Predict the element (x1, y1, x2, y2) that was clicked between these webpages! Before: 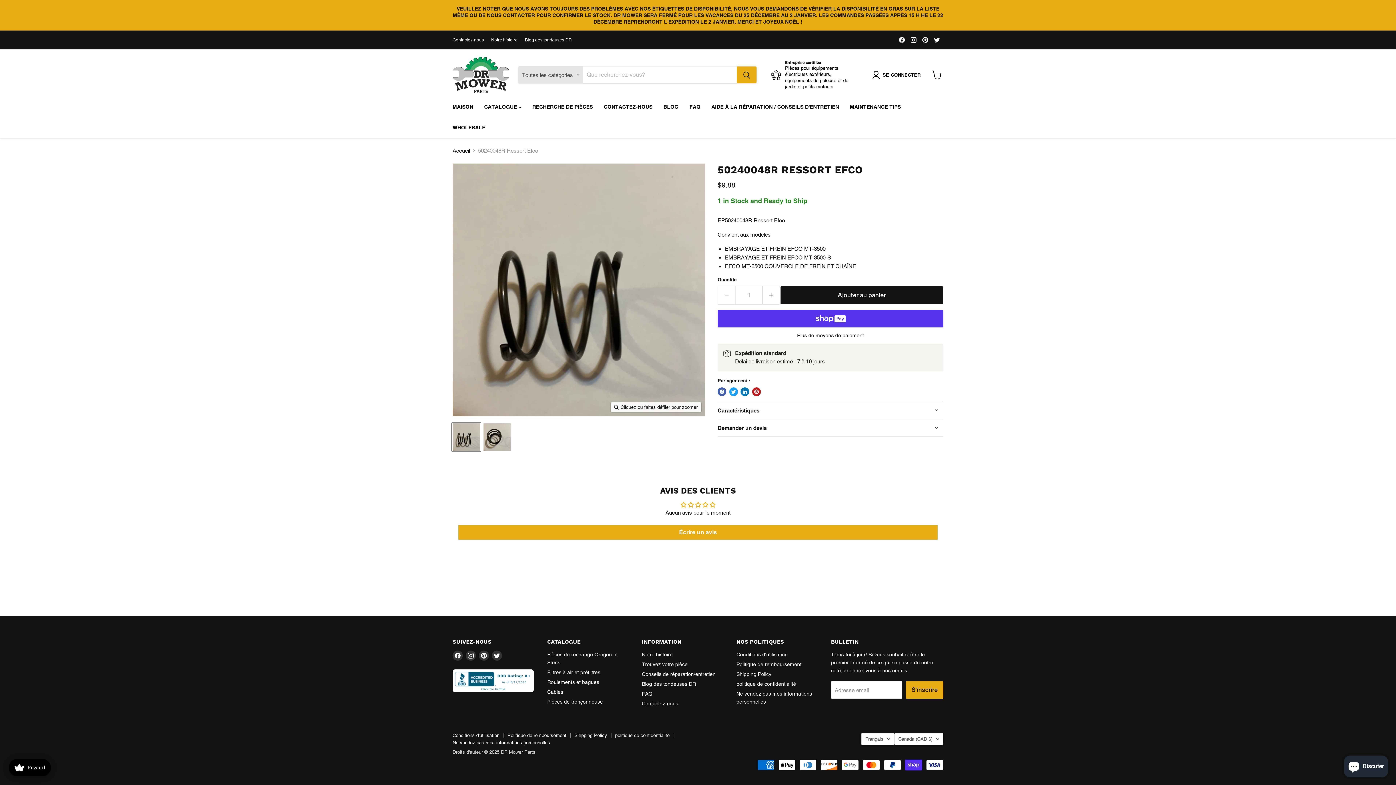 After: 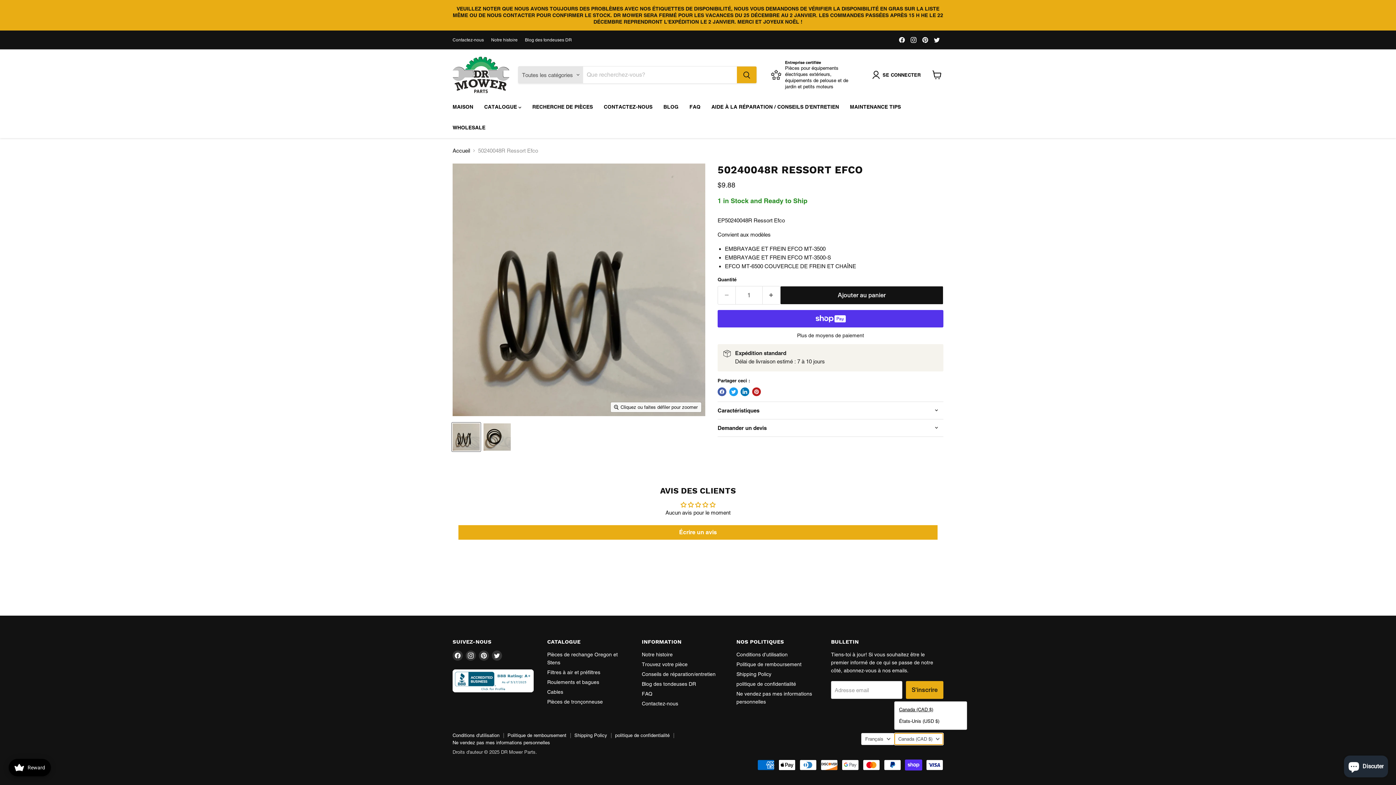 Action: bbox: (894, 733, 943, 745) label: Canada (CAD $)